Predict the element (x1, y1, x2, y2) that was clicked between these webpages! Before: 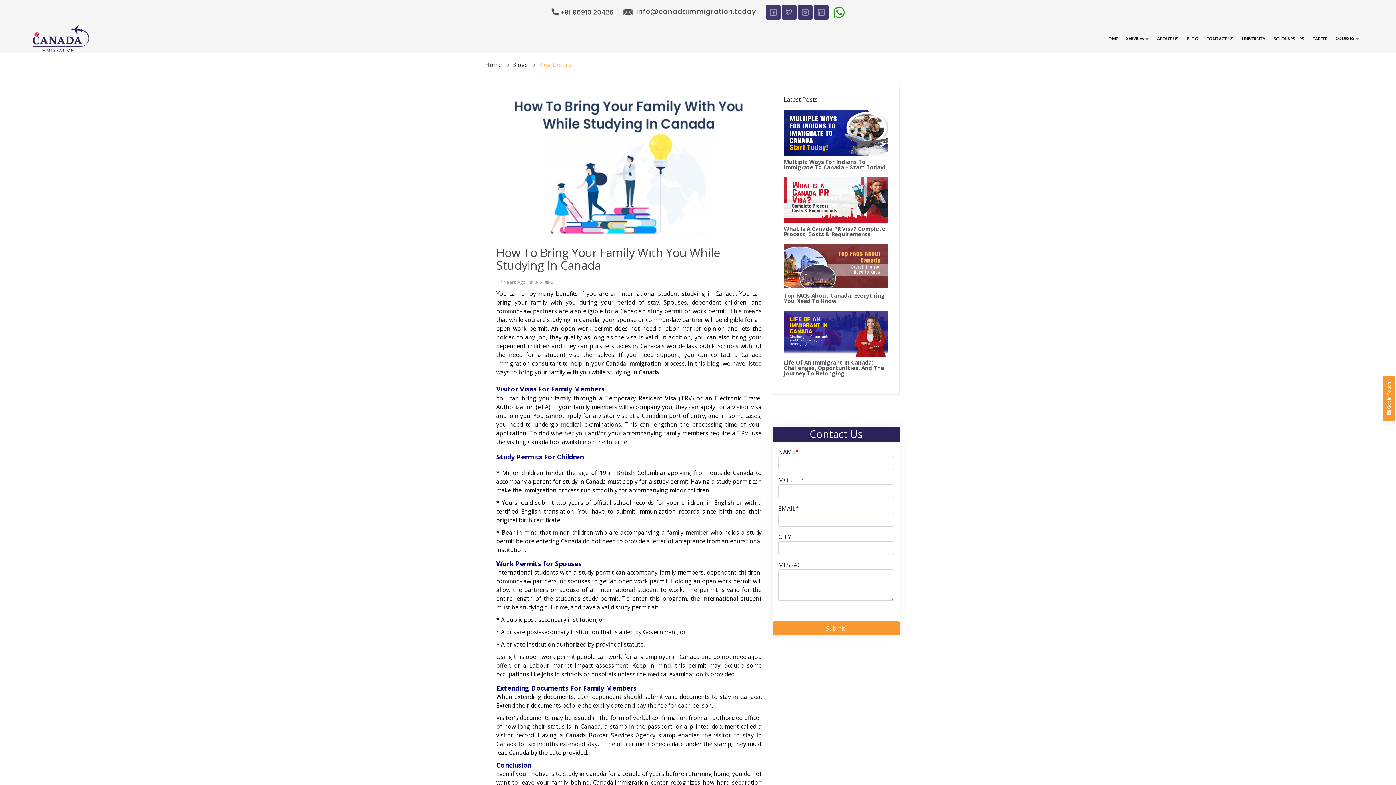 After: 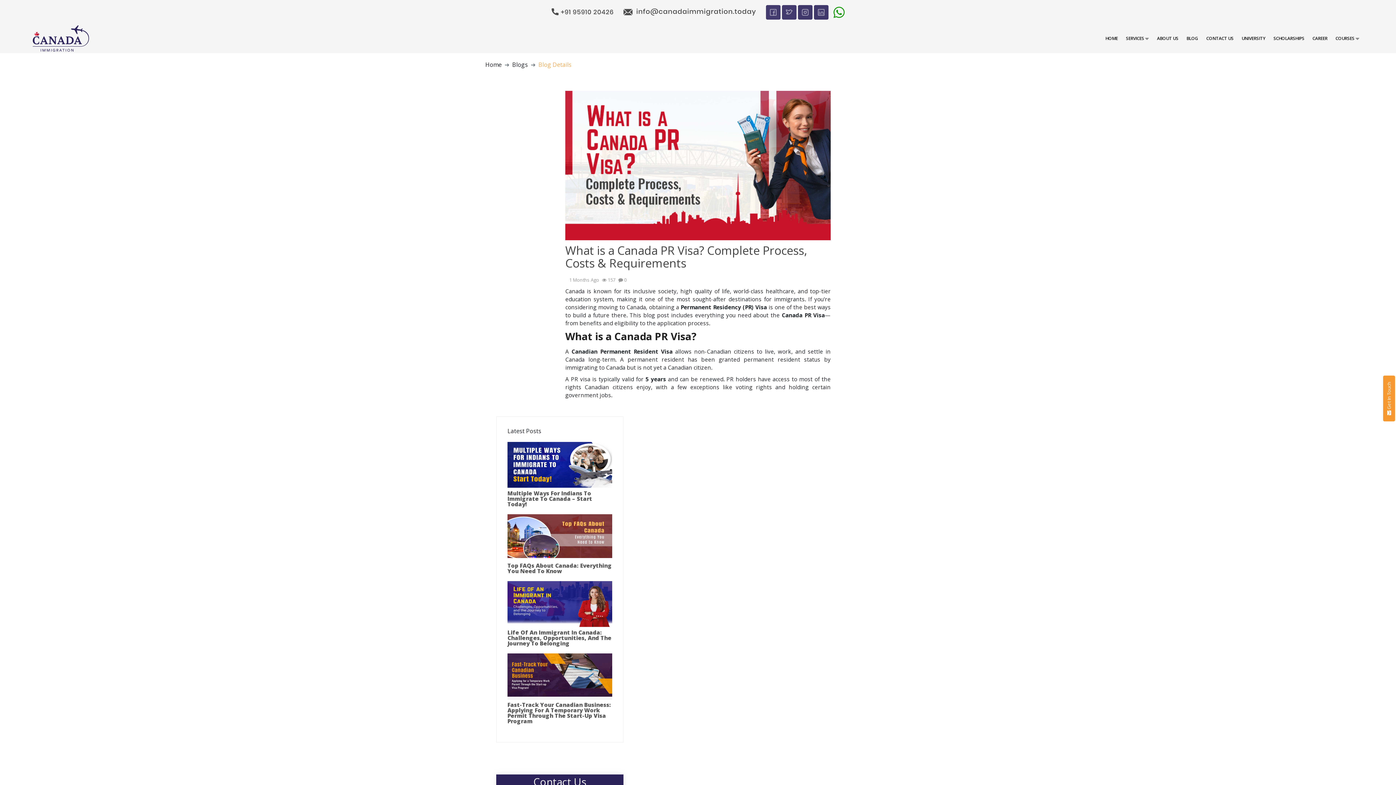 Action: bbox: (784, 177, 888, 237) label: What Is A Canada PR Visa? Complete Process, Costs & Requirements